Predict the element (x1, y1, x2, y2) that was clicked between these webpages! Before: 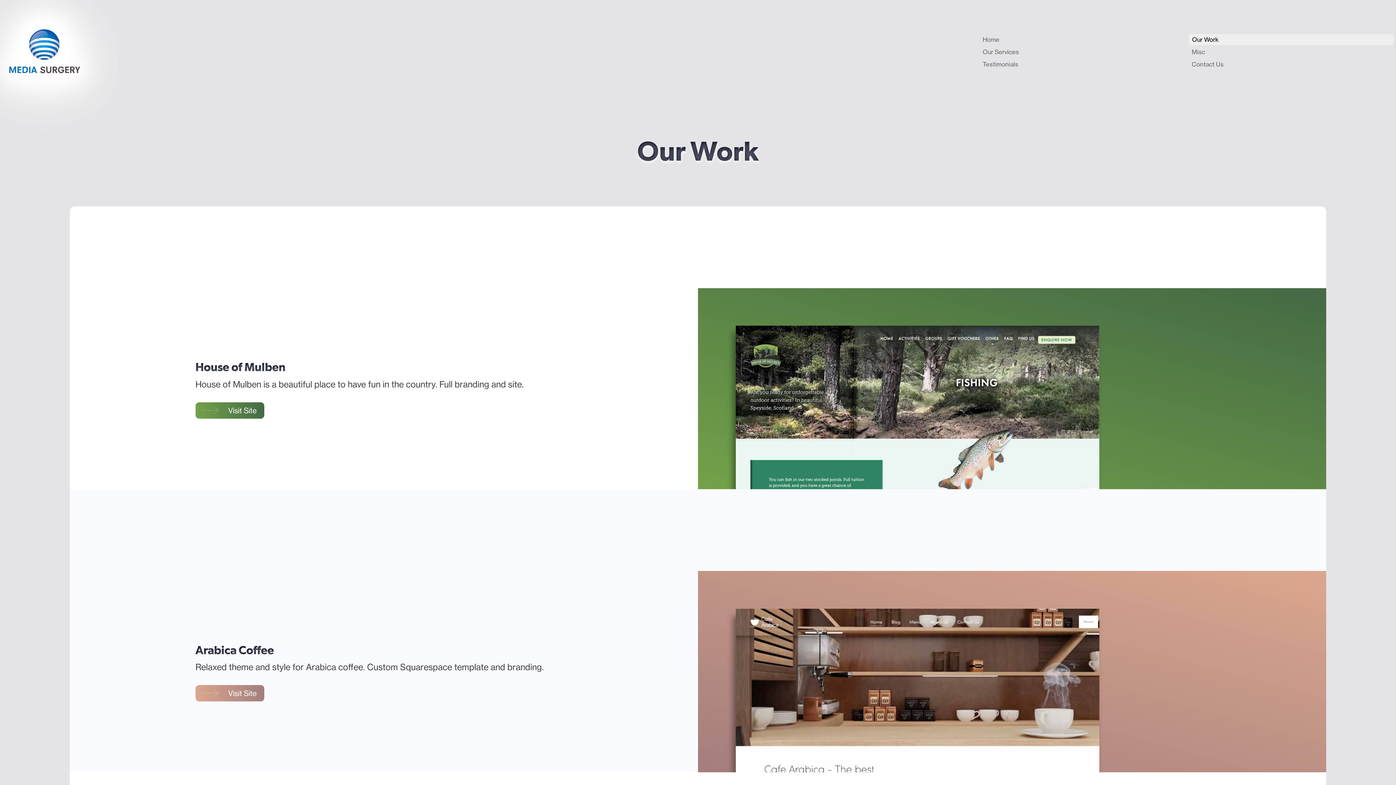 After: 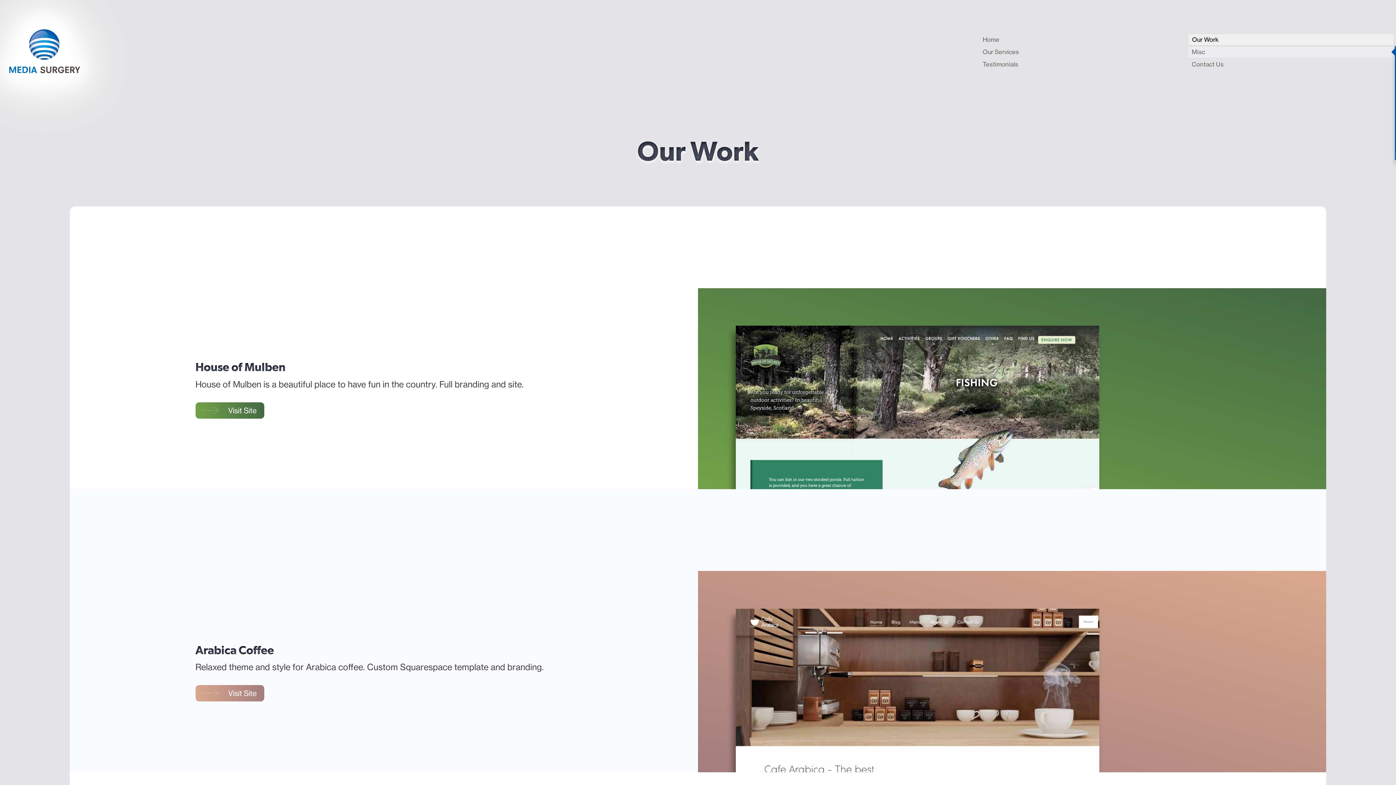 Action: bbox: (1188, 46, 1394, 57) label: Misc